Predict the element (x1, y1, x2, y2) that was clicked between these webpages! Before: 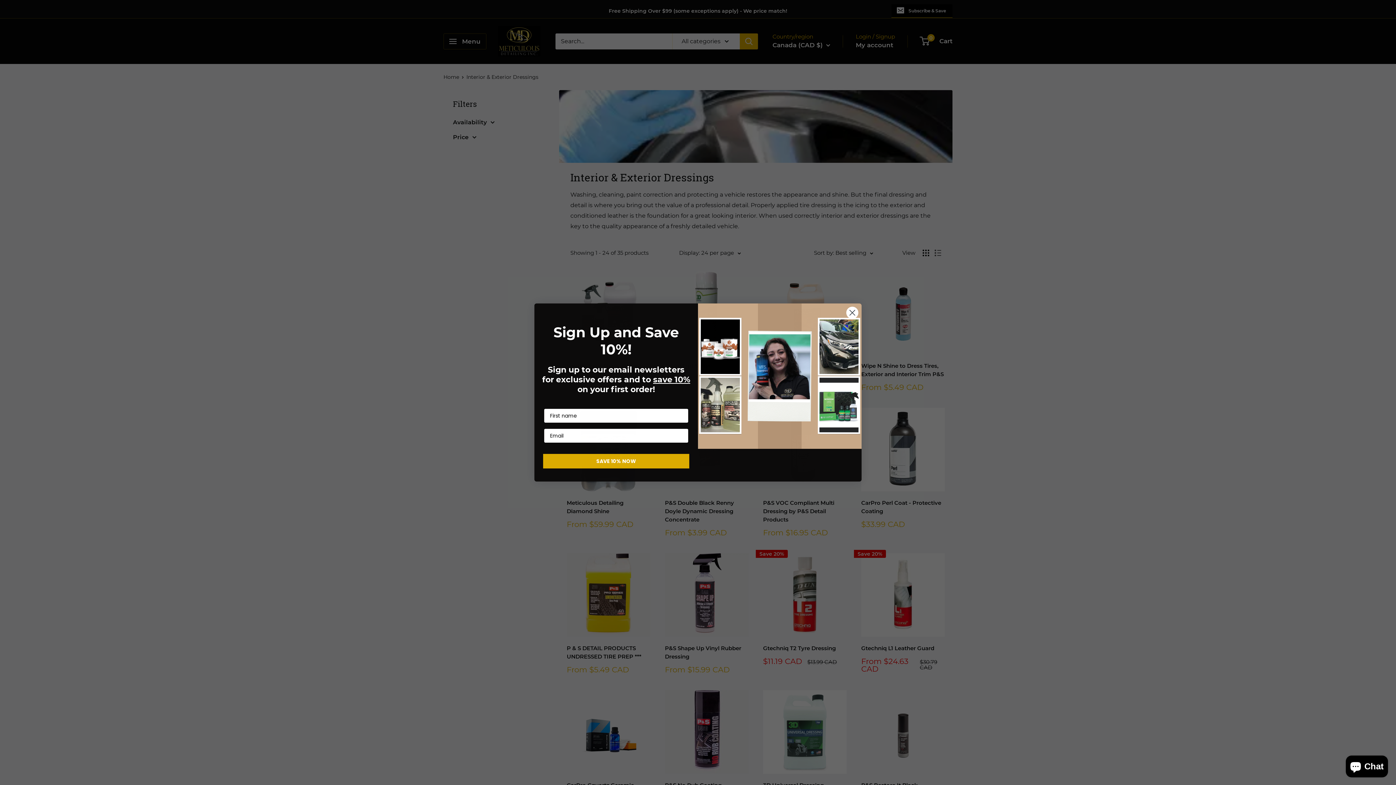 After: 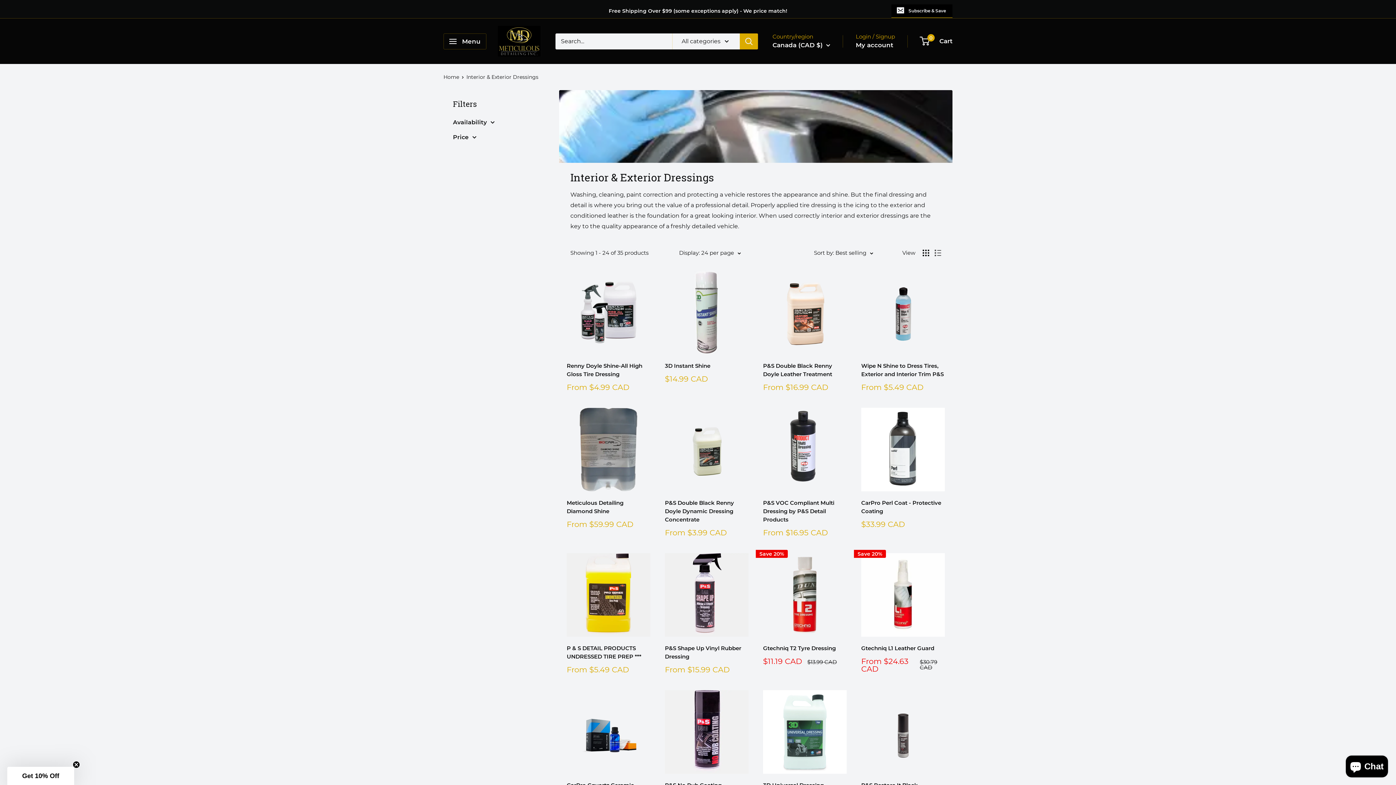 Action: bbox: (846, 306, 858, 319) label: Close dialog